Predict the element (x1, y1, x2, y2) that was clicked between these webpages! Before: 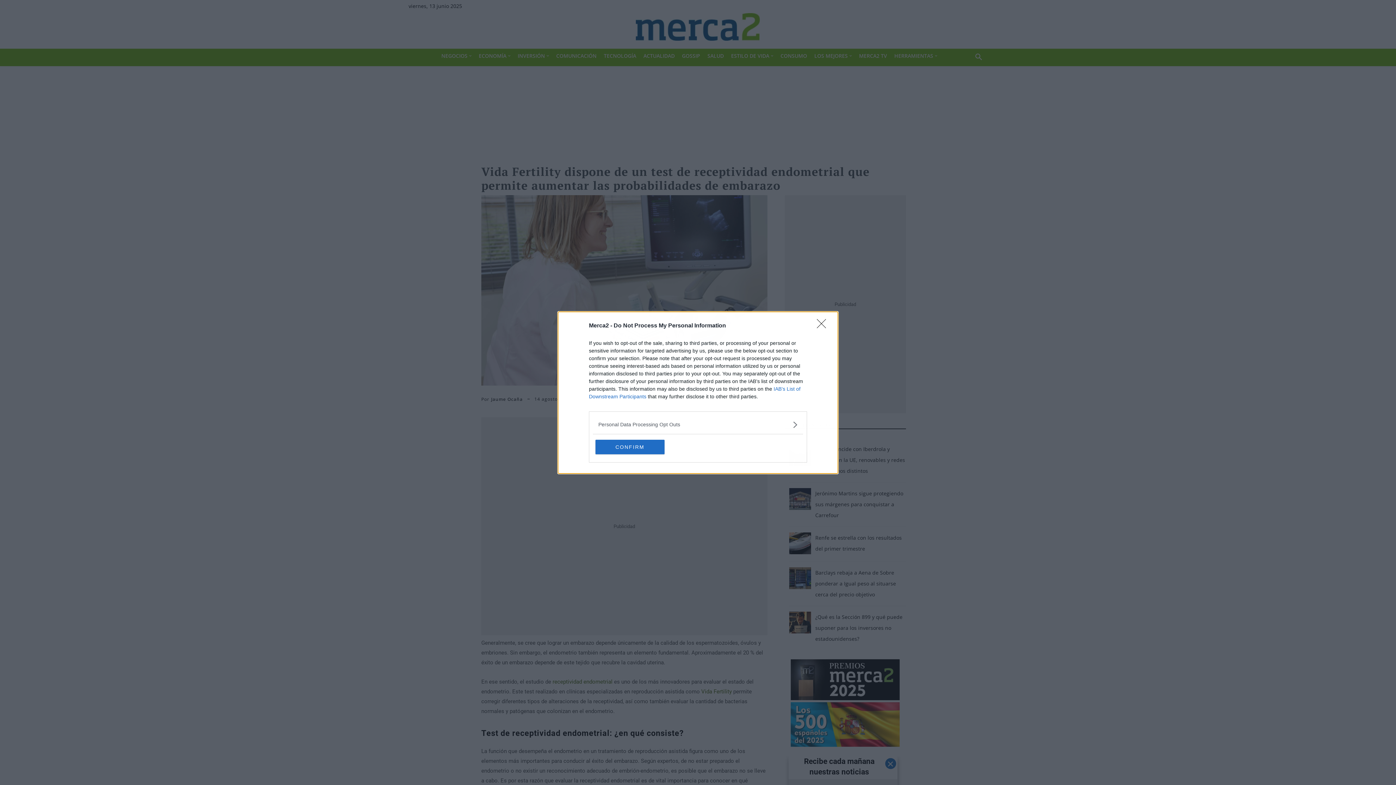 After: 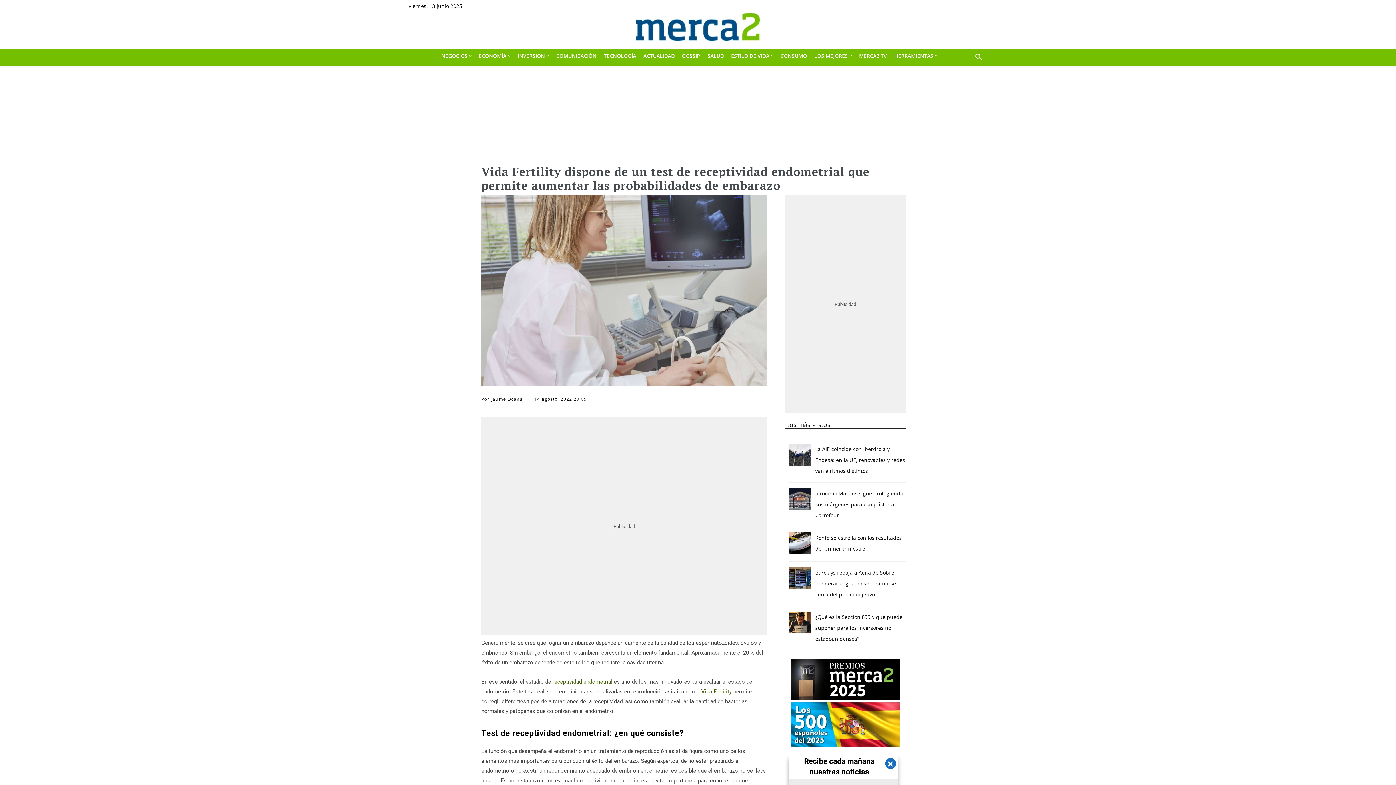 Action: label: CONFIRM bbox: (595, 439, 664, 454)